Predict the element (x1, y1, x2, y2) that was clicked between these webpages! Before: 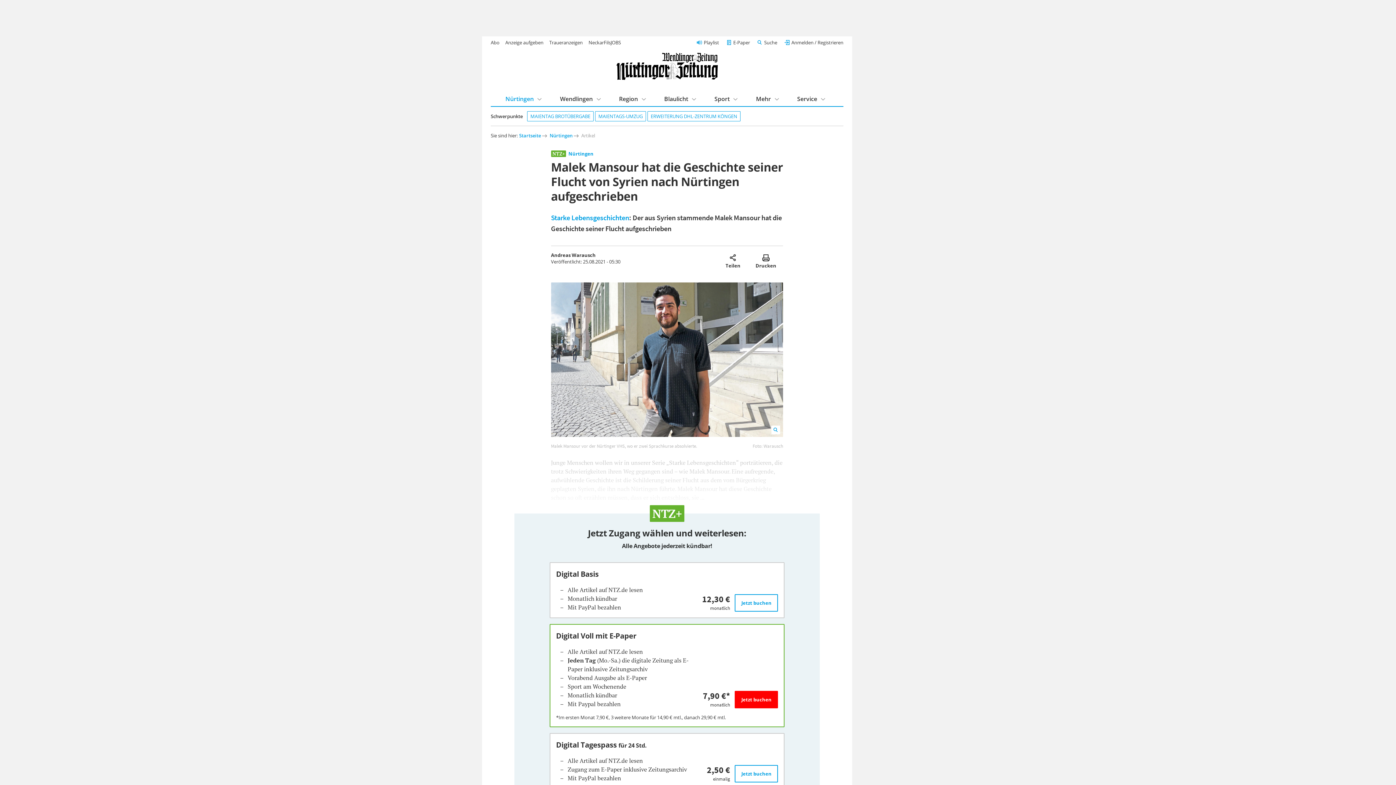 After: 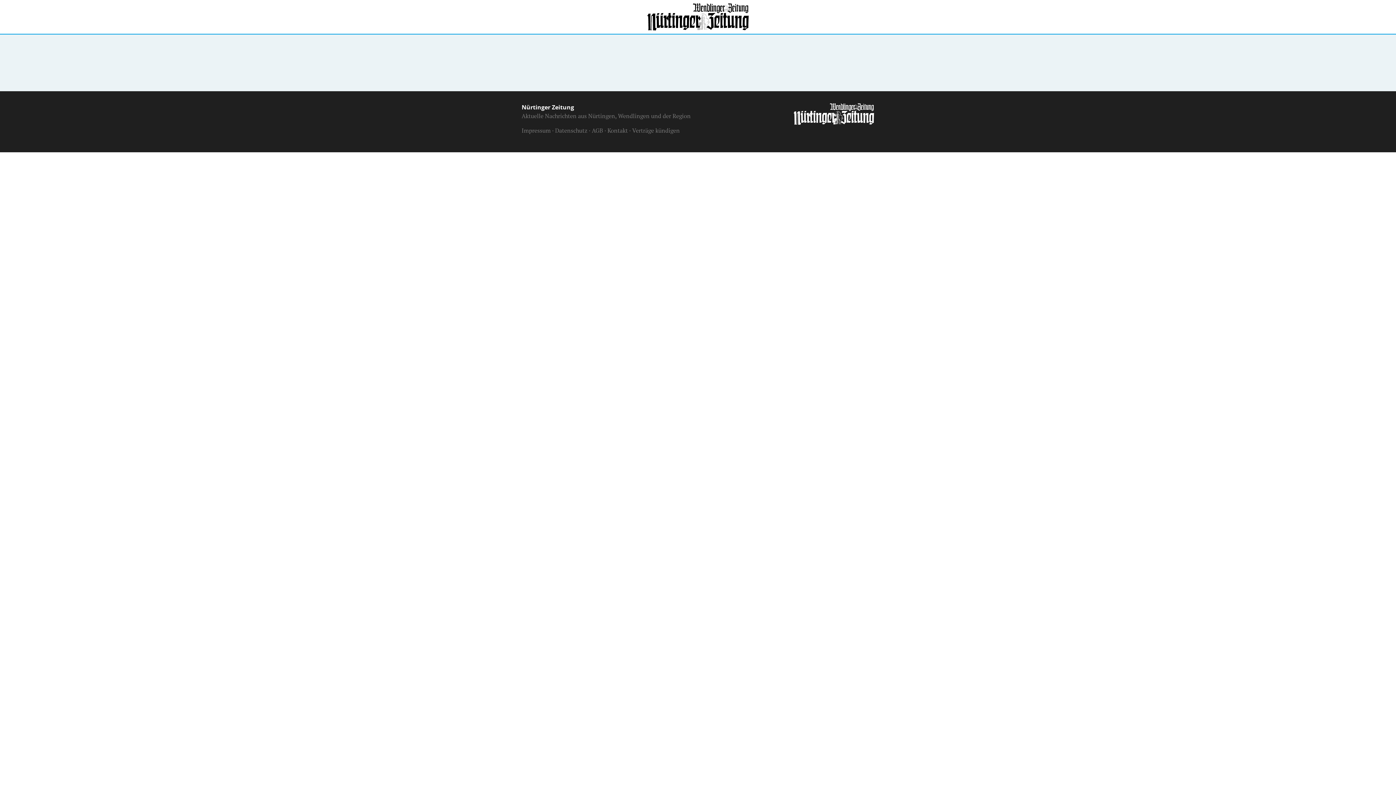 Action: bbox: (549, 624, 784, 727) label: Digital Voll mit E-Paper
Alle Artikel auf NTZ.de lesen
Jeden Tag (Mo.-Sa.) die digitale Zeitung als E-Paper inklusive Zeitungsarchiv
Vorabend Ausgabe als E-Paper
Sport am Wochenende
Monatlich kündbar
Mit Paypal bezahlen

7,90 €*

monatlich

*Im ersten Monat 7,90 €, 3 weitere Monate für 14,90 € mtl., danach 29,90 € mtl.